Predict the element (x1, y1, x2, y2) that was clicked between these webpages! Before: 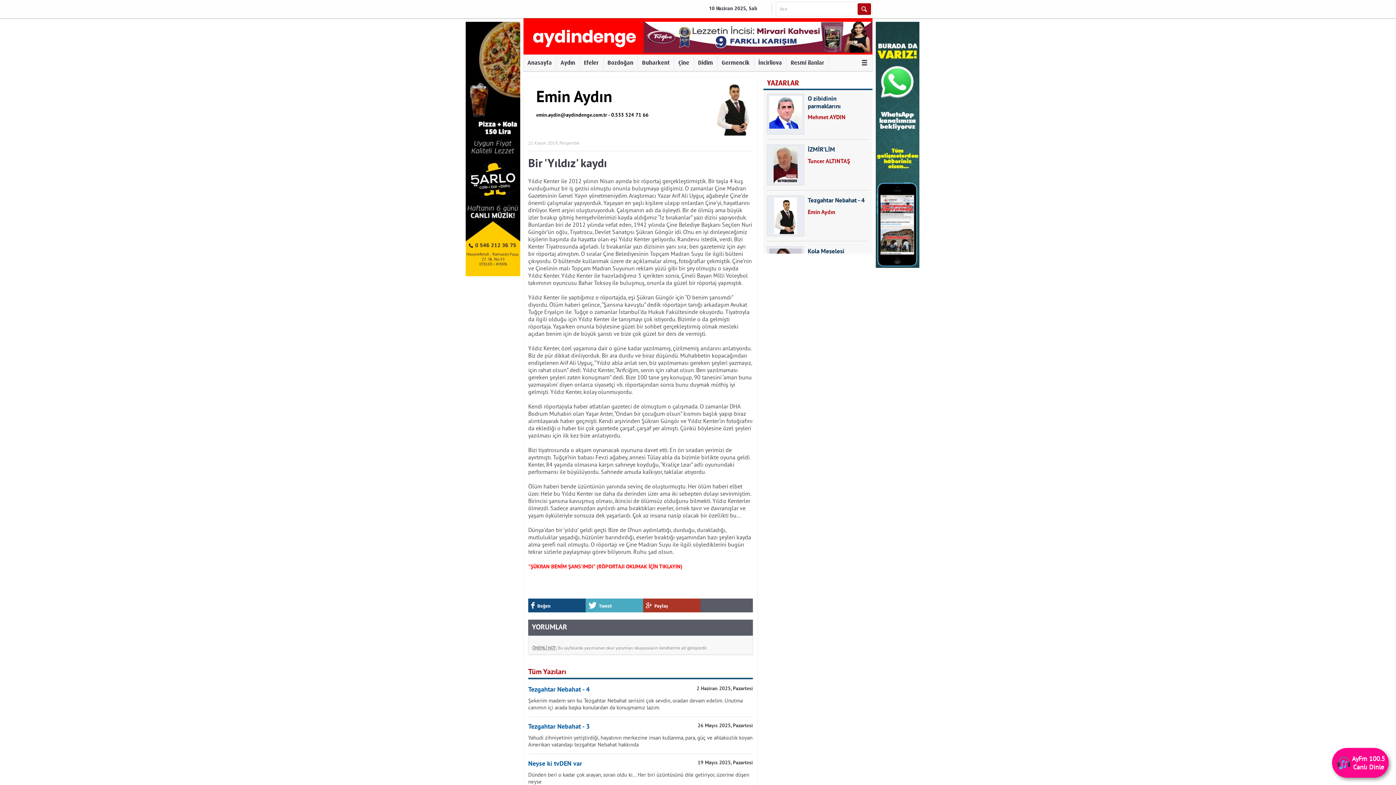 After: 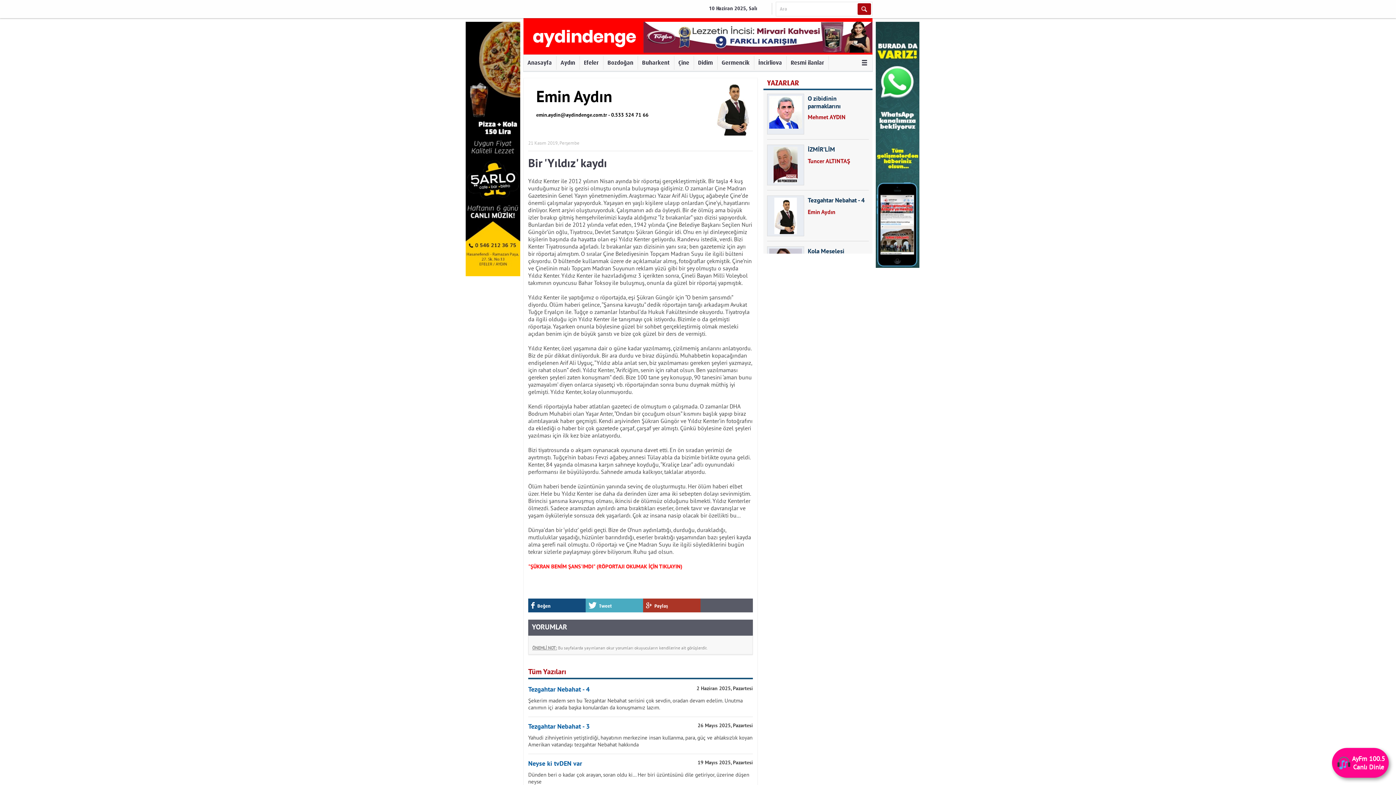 Action: bbox: (523, 78, 757, 135) label: Emin Aydın
emin.aydin@aydindenge.com.tr - 0.533 524 71 66	